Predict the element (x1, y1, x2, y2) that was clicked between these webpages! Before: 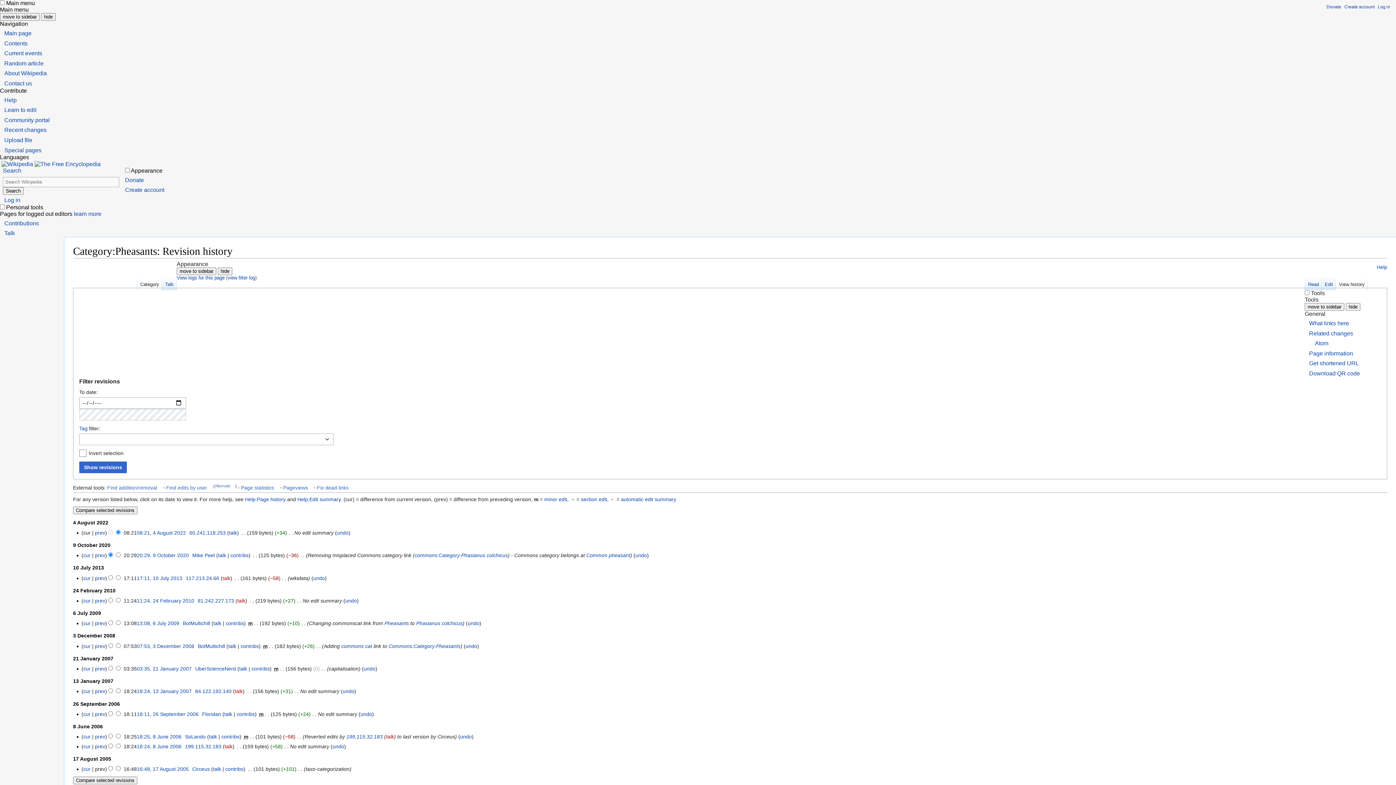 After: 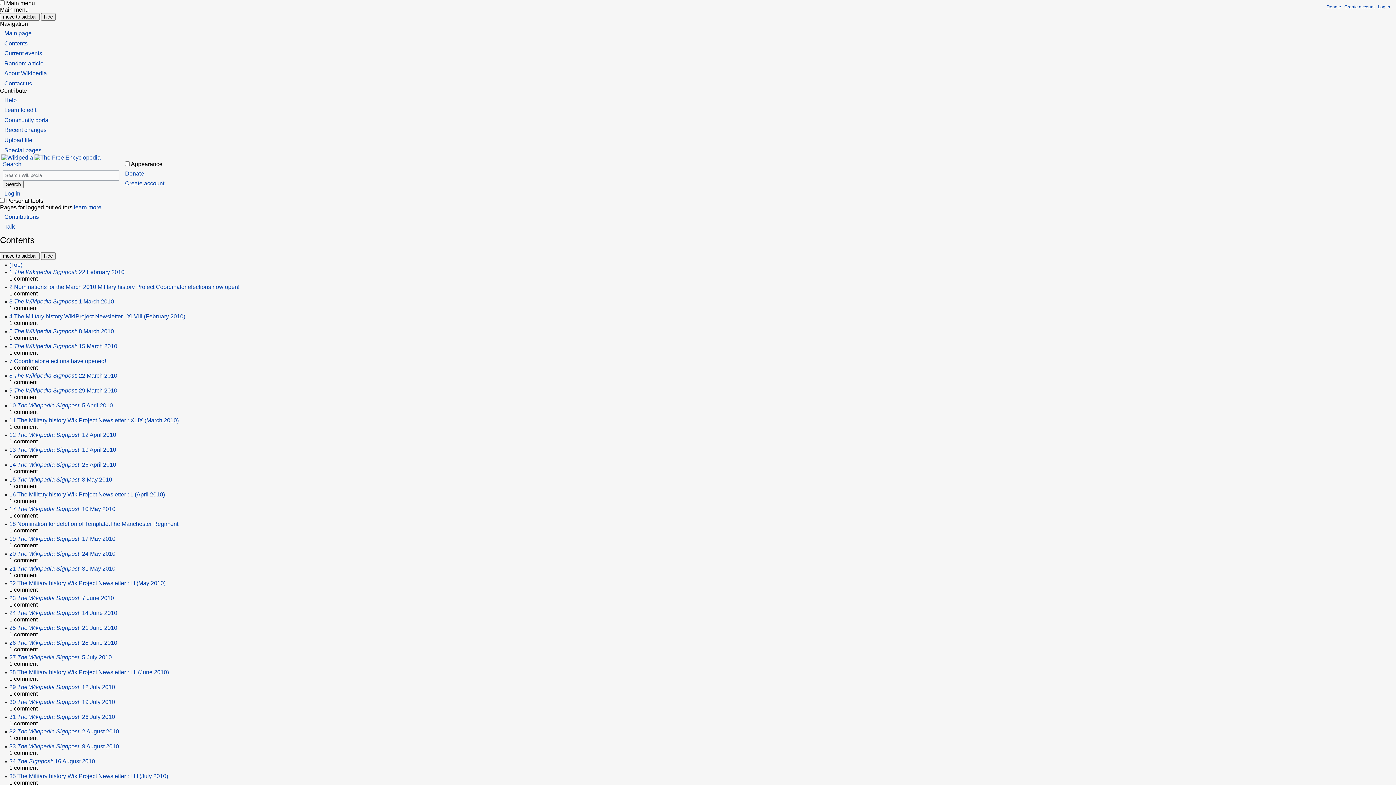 Action: bbox: (209, 734, 217, 740) label: talk